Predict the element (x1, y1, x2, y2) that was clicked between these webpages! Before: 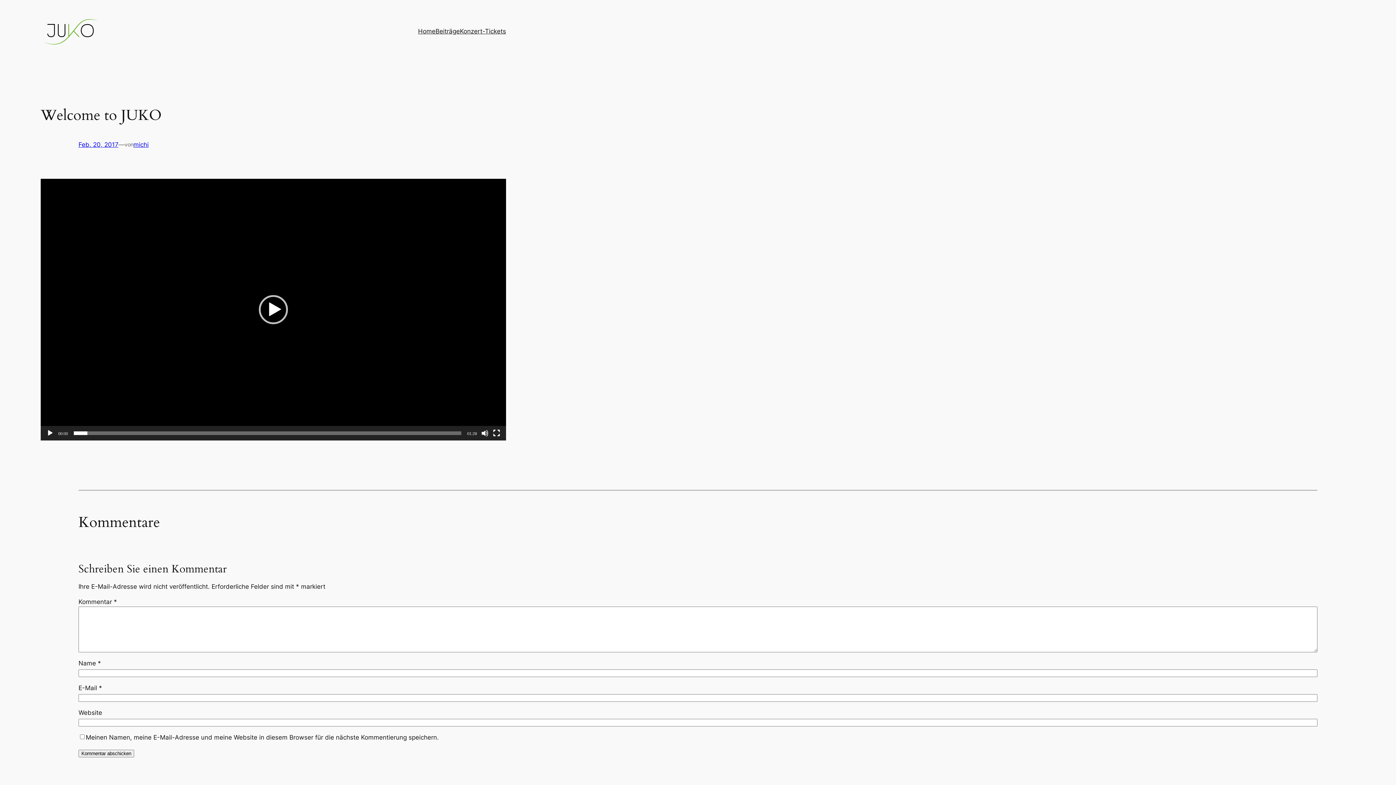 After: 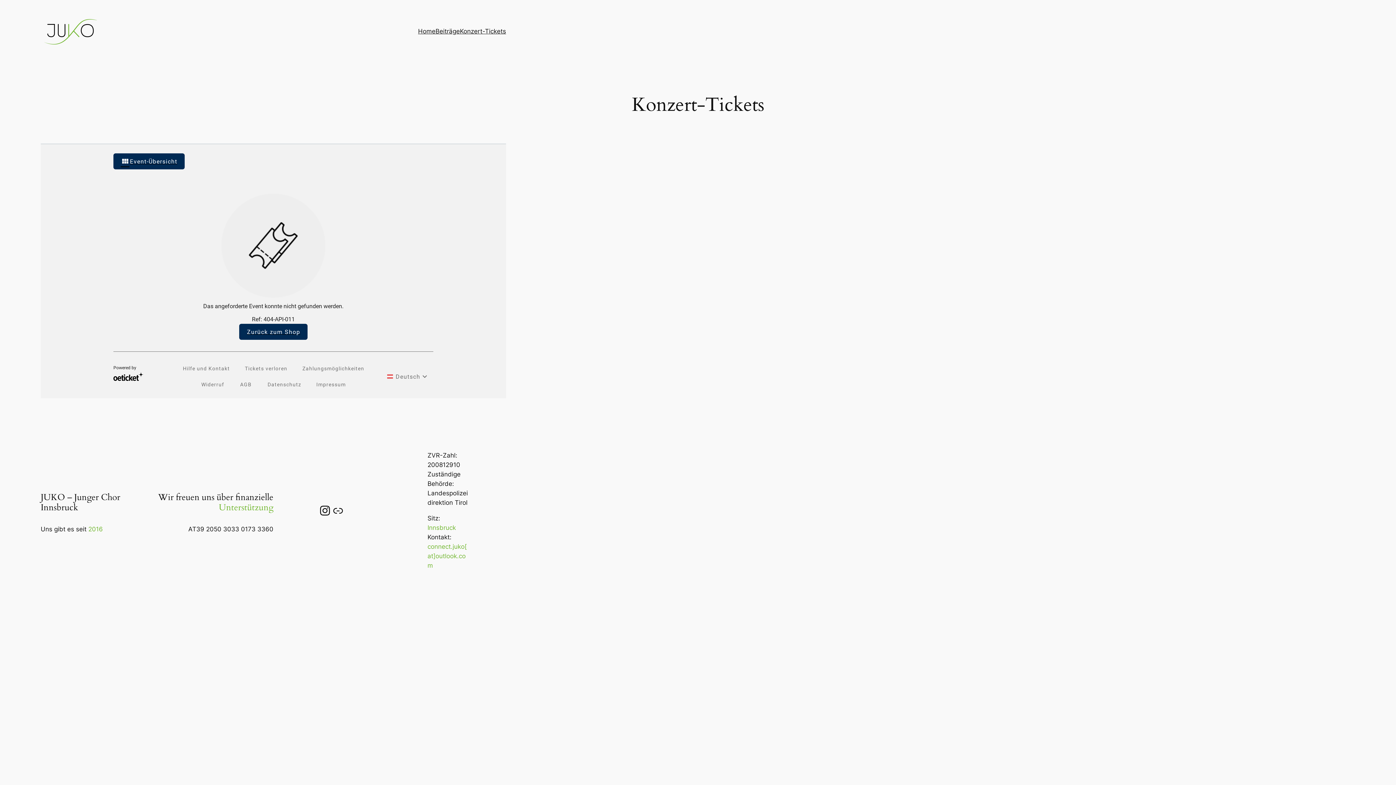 Action: bbox: (460, 26, 506, 36) label: Konzert-Tickets